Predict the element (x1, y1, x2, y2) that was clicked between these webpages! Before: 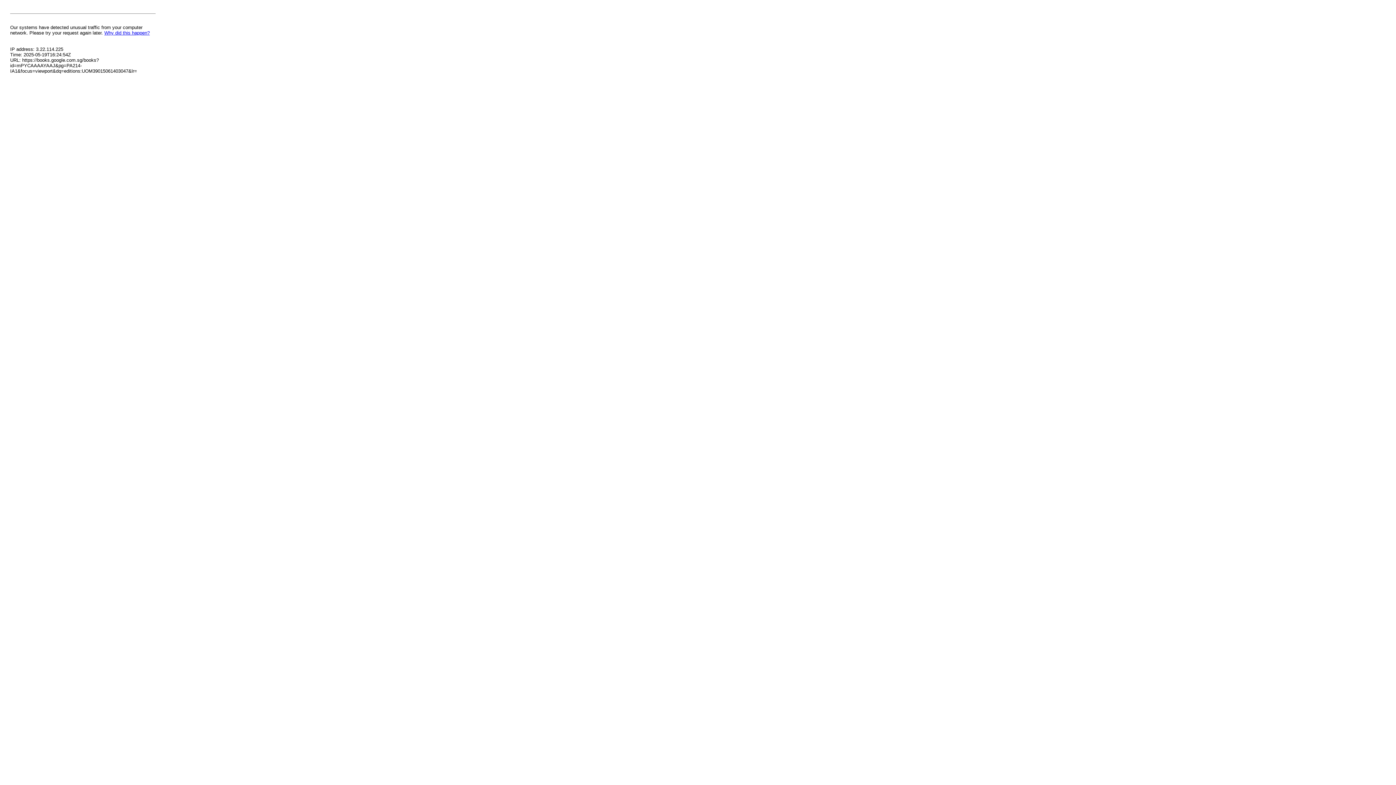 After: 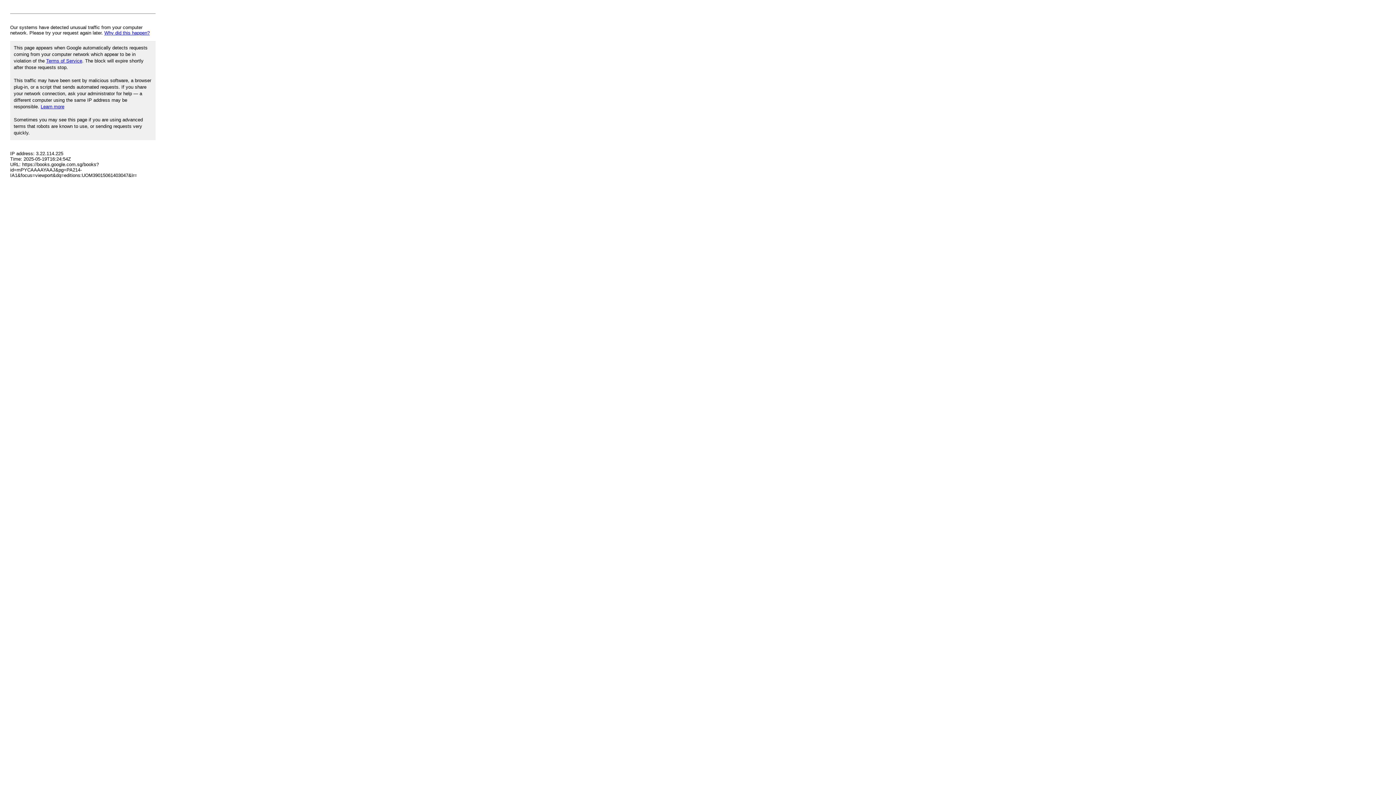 Action: label: Why did this happen? bbox: (104, 30, 149, 35)